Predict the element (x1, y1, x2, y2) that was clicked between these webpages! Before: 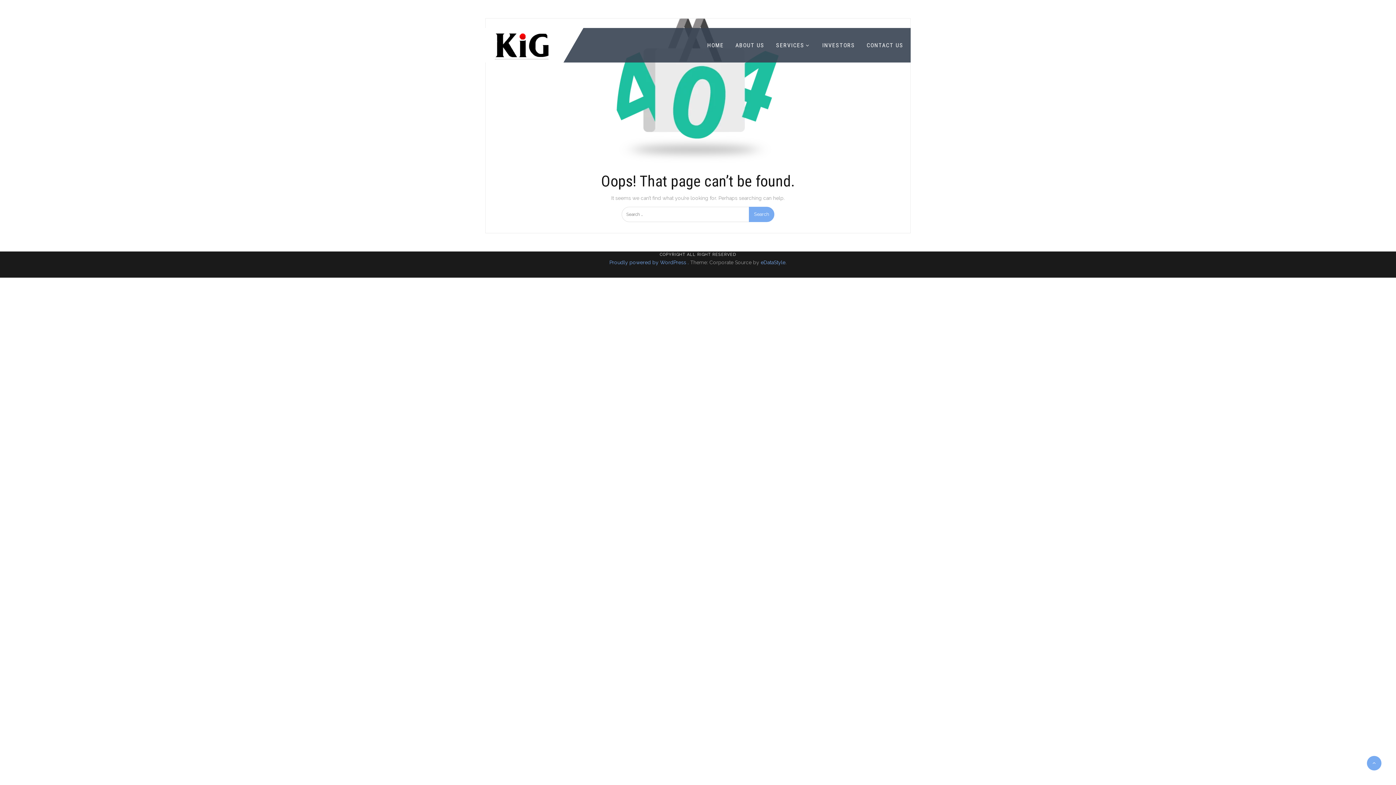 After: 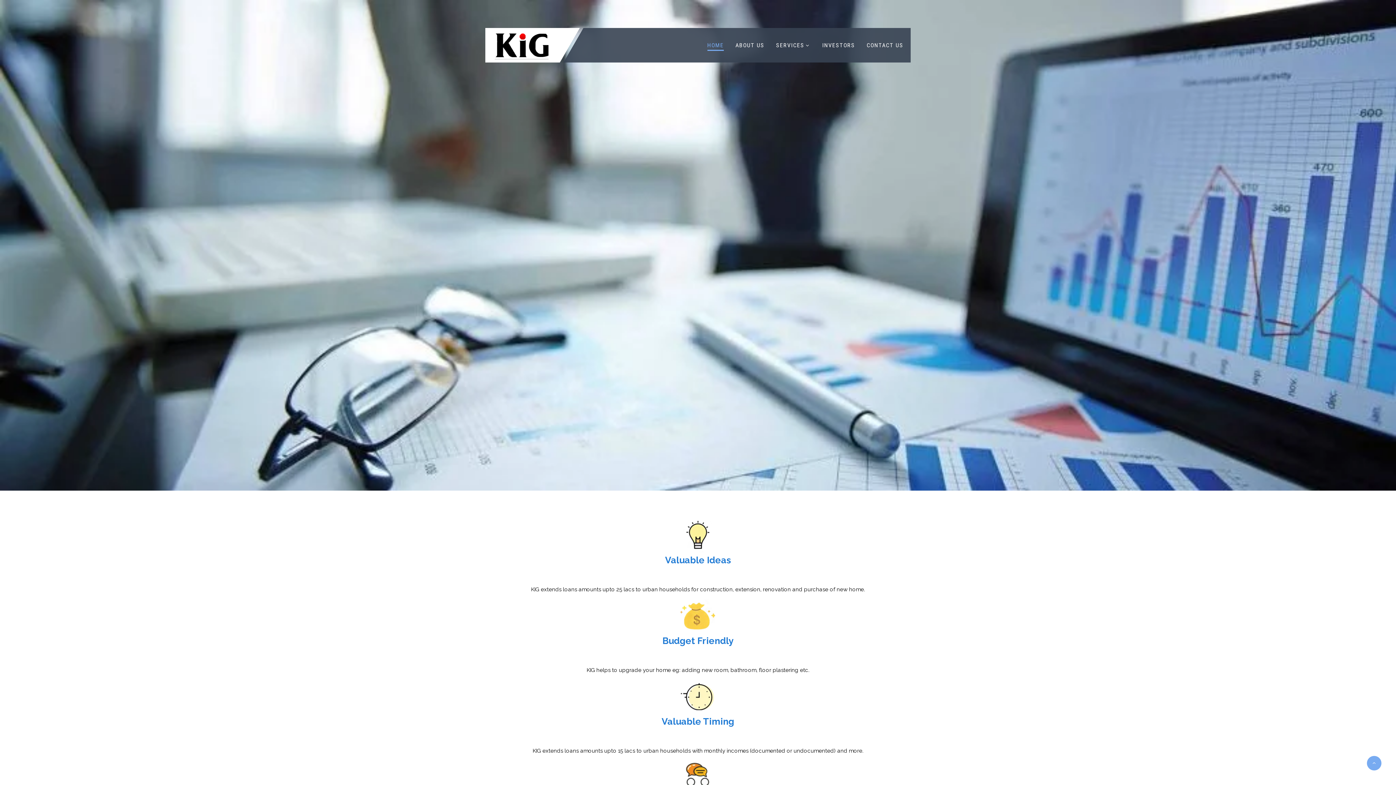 Action: label: HOME bbox: (707, 39, 723, 50)